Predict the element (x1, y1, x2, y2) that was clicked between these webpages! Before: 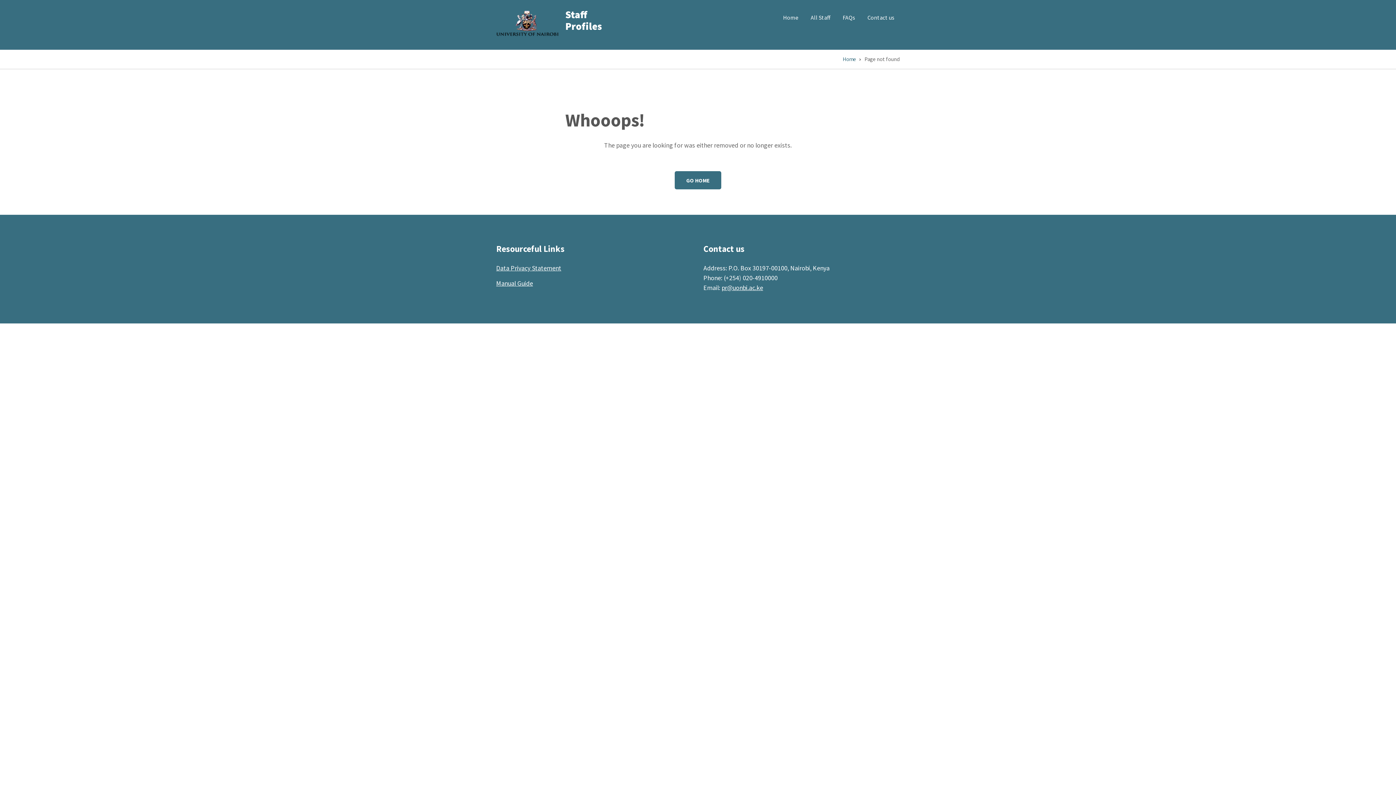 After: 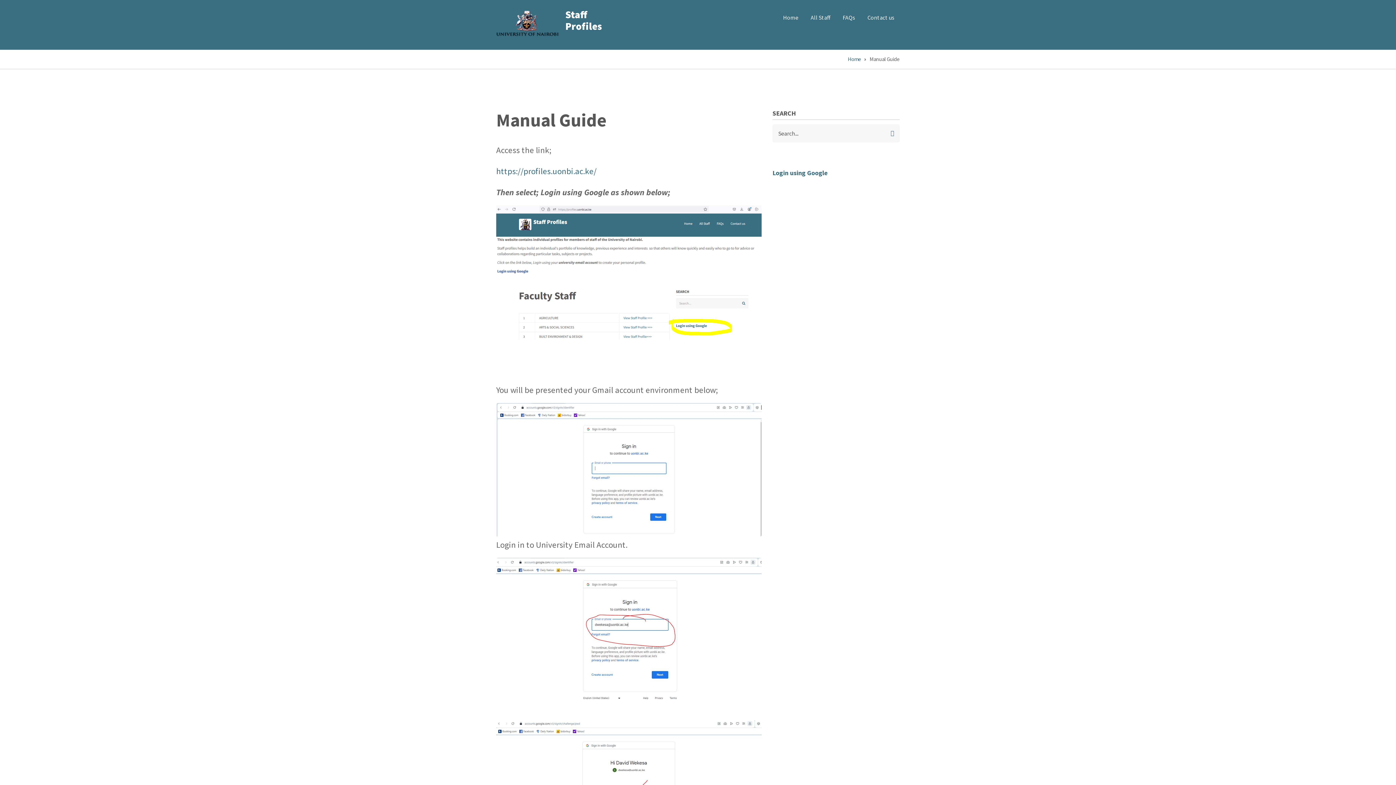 Action: label: Manual Guide bbox: (496, 279, 533, 287)